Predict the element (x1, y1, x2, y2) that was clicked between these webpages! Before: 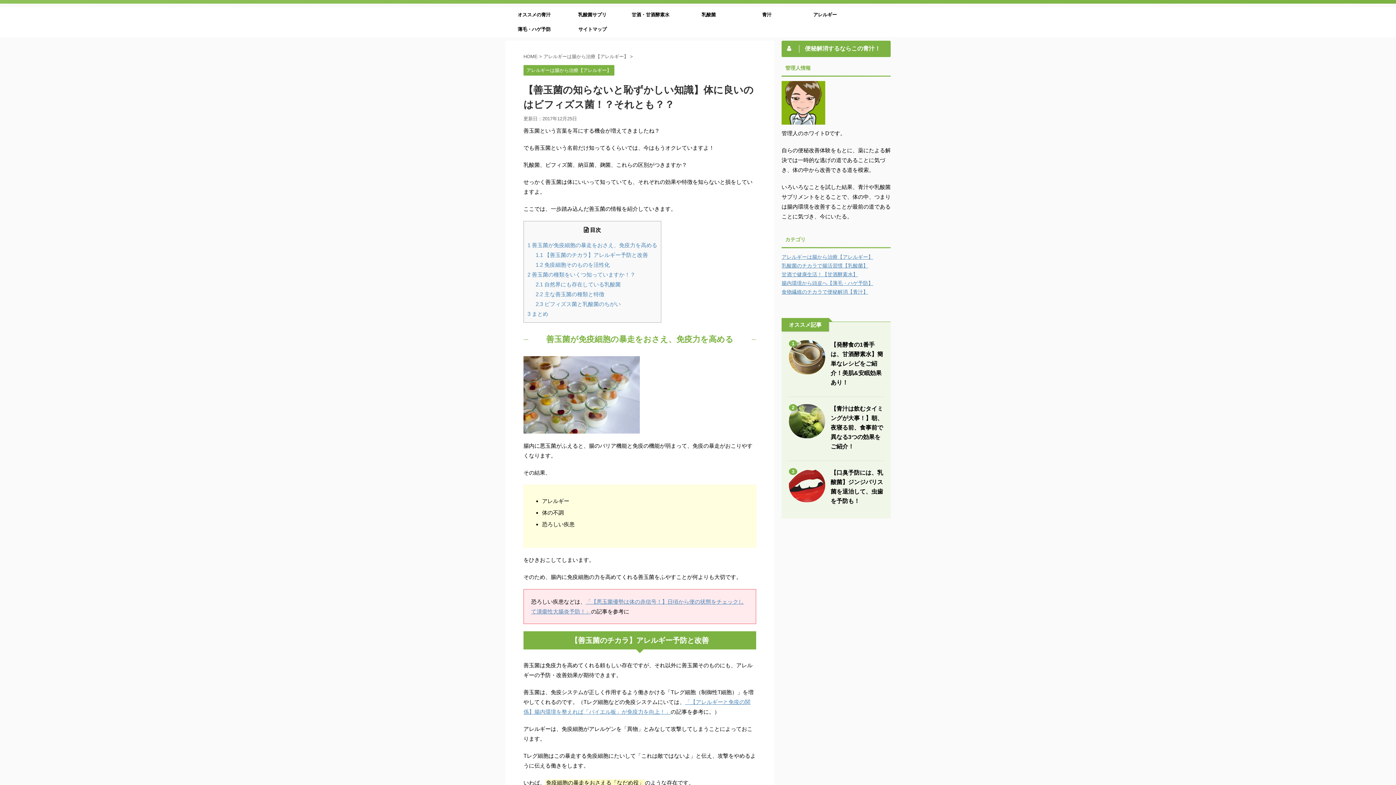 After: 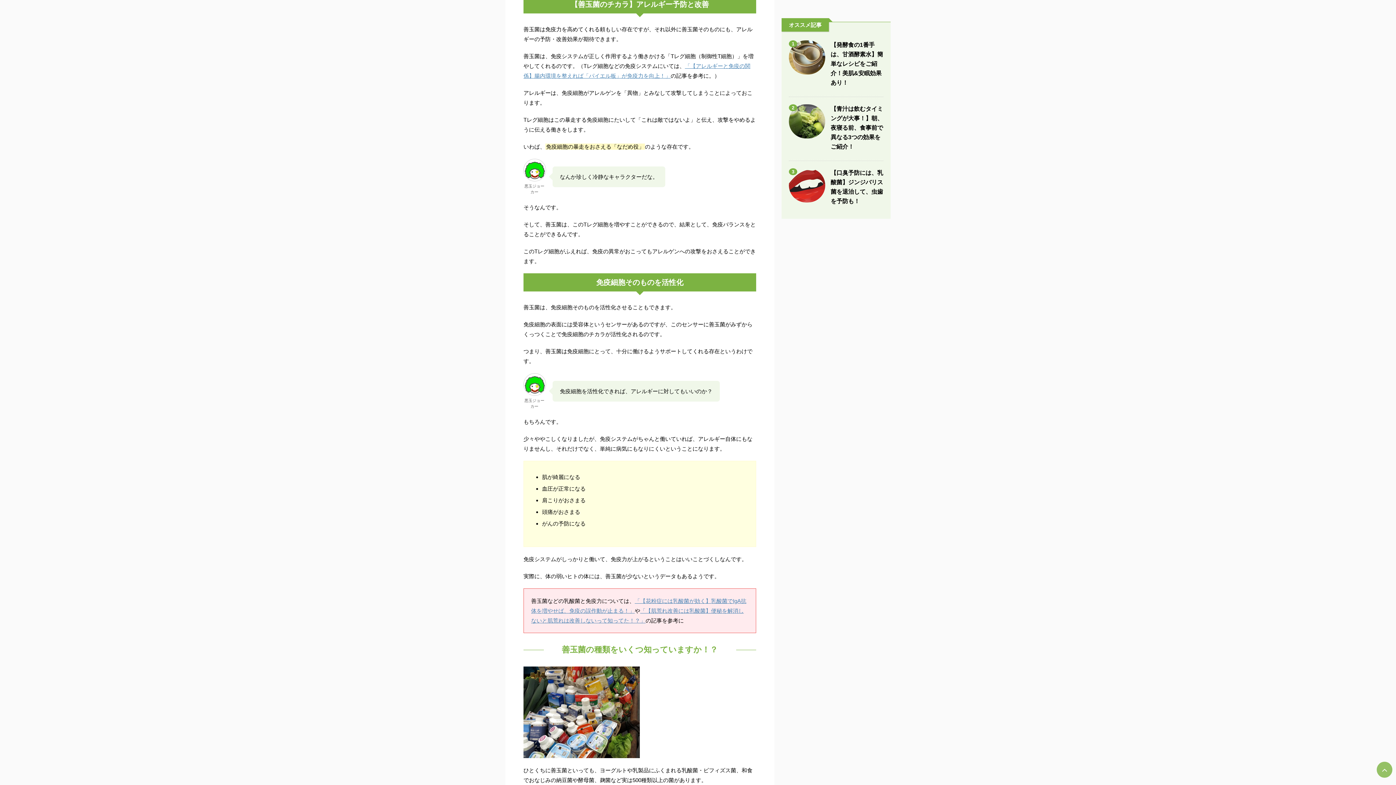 Action: bbox: (535, 252, 648, 258) label: 1.1 【善玉菌のチカラ】アレルギー予防と改善